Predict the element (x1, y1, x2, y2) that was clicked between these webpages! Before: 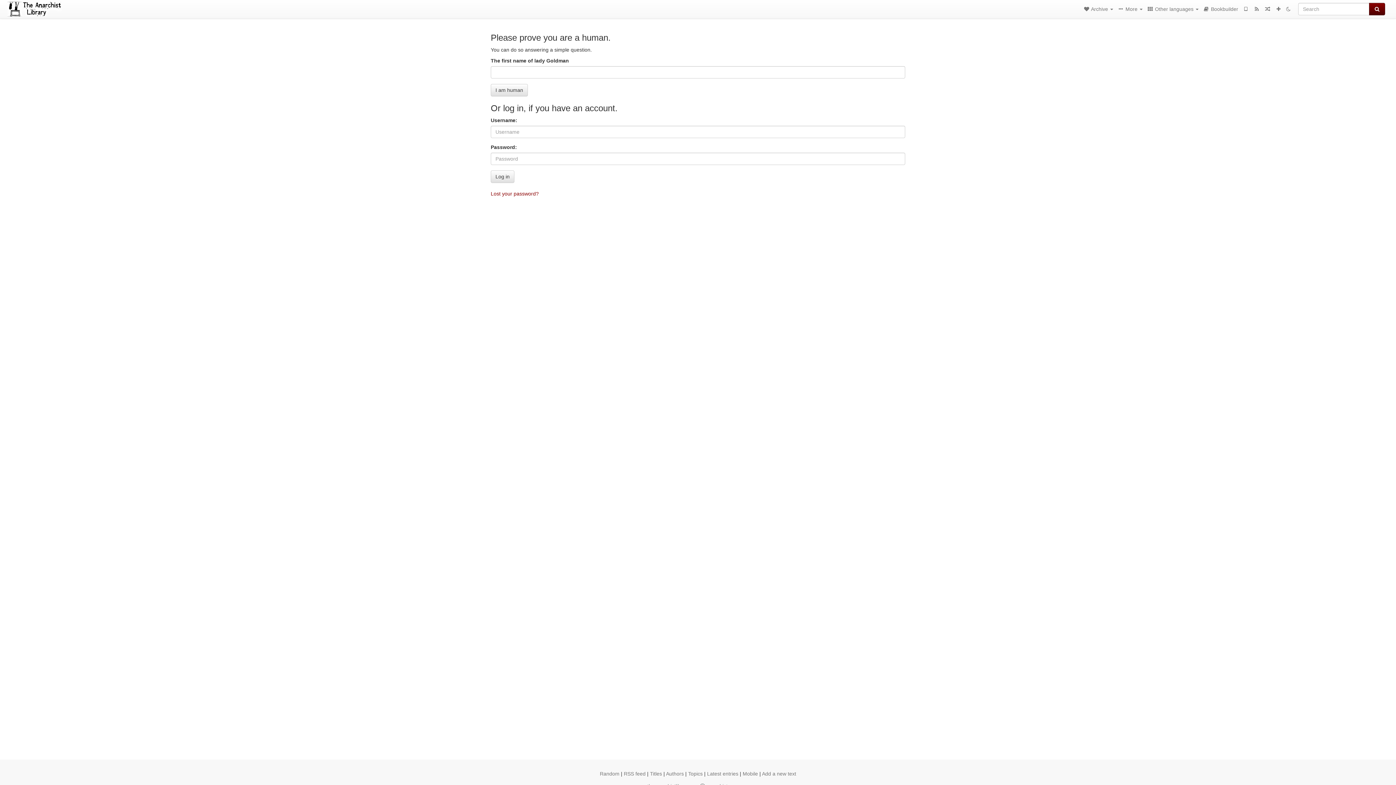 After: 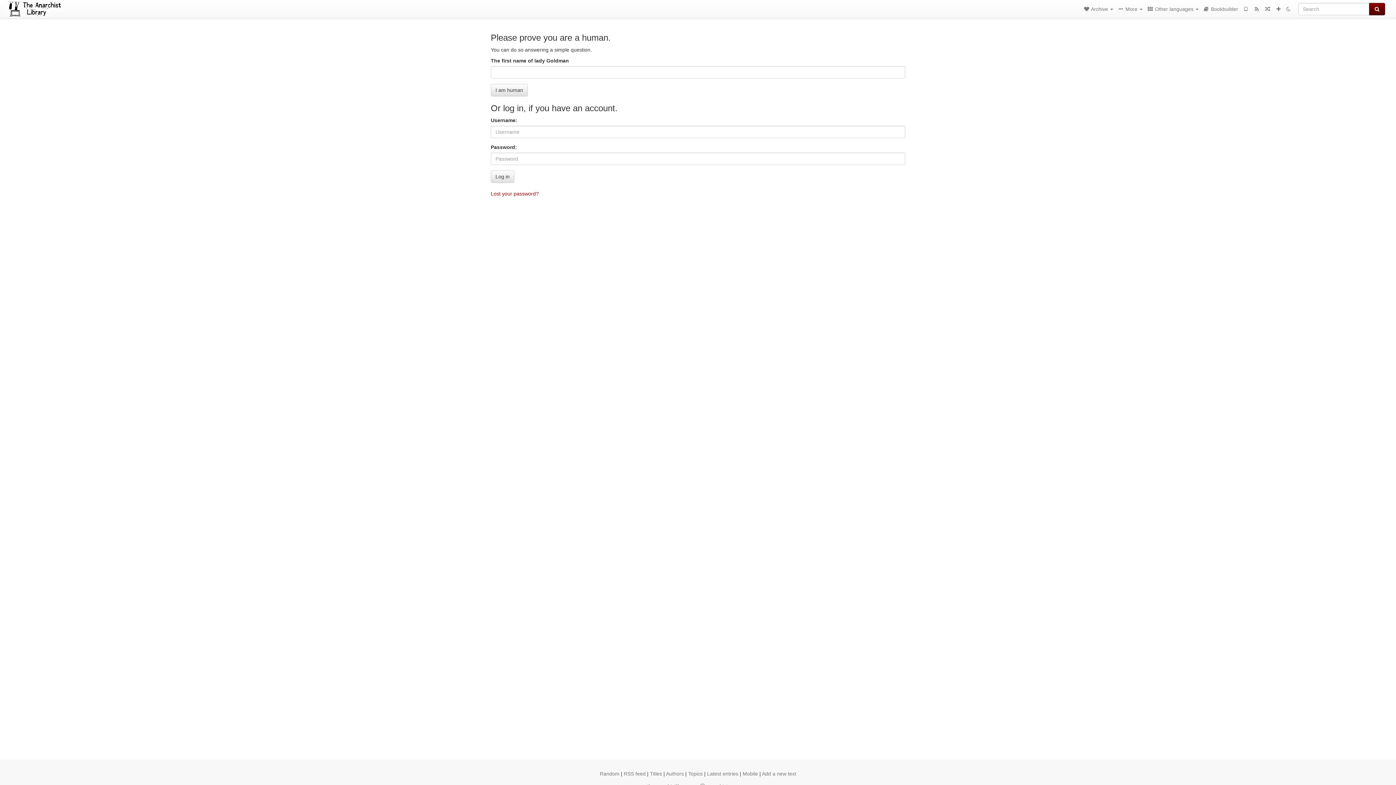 Action: bbox: (1273, 0, 1284, 18)